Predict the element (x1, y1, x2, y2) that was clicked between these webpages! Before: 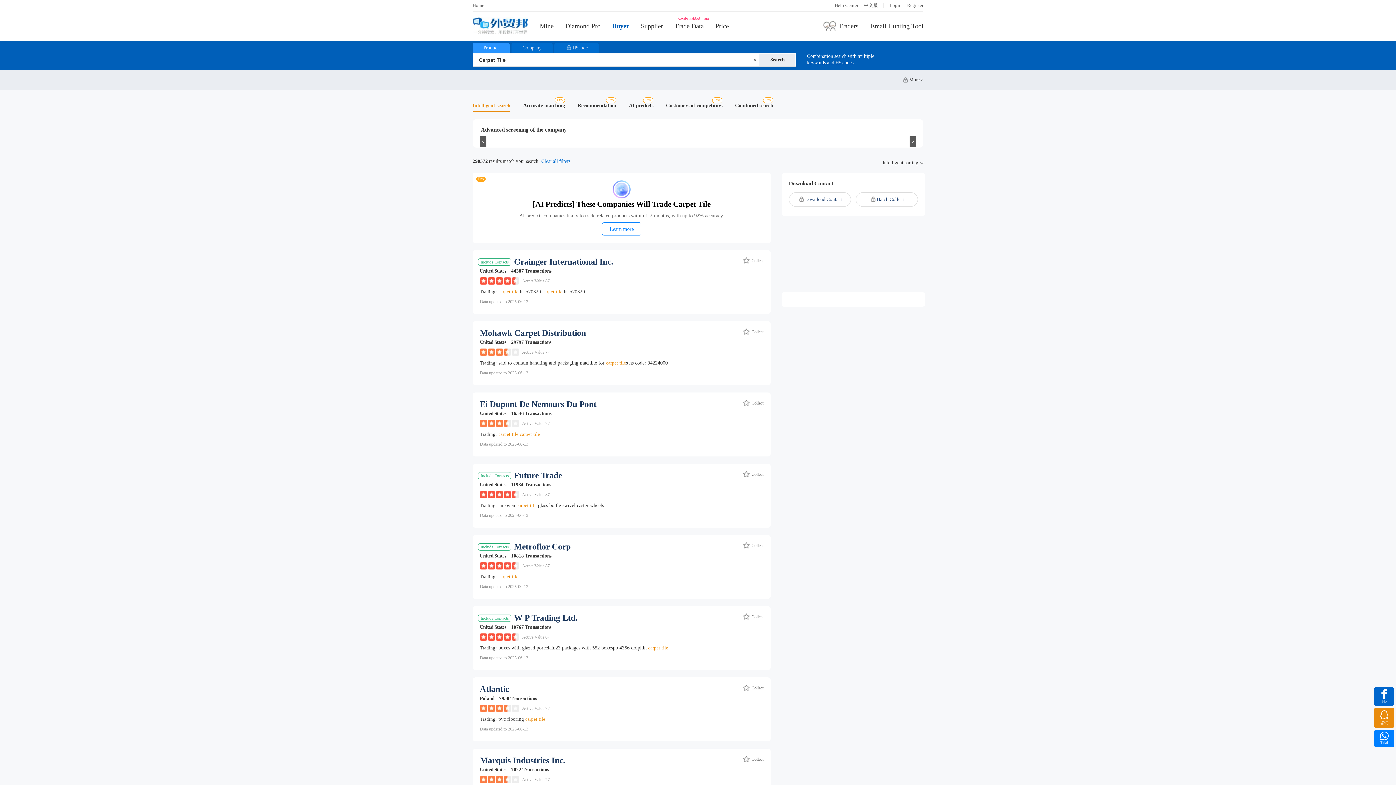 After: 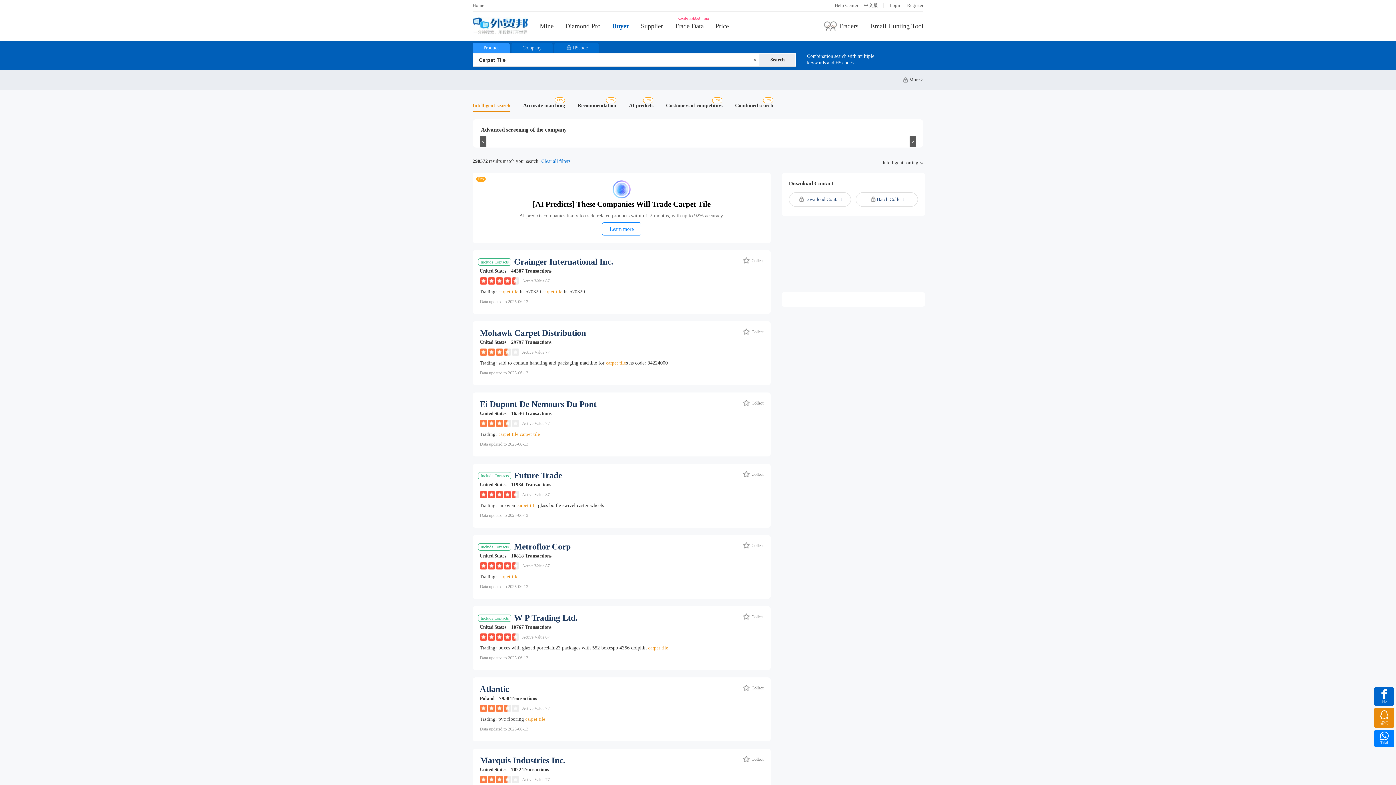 Action: label: Traders bbox: (825, 22, 858, 29)